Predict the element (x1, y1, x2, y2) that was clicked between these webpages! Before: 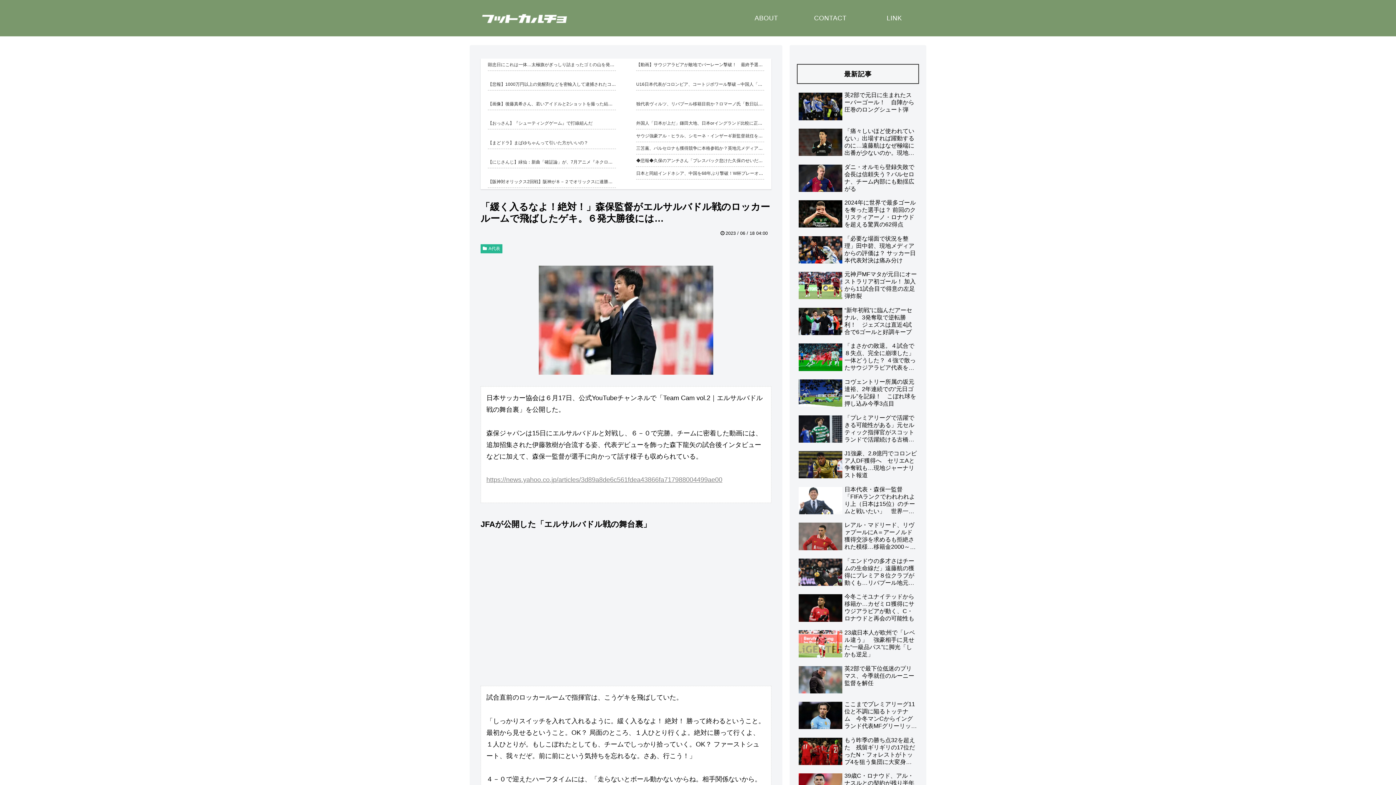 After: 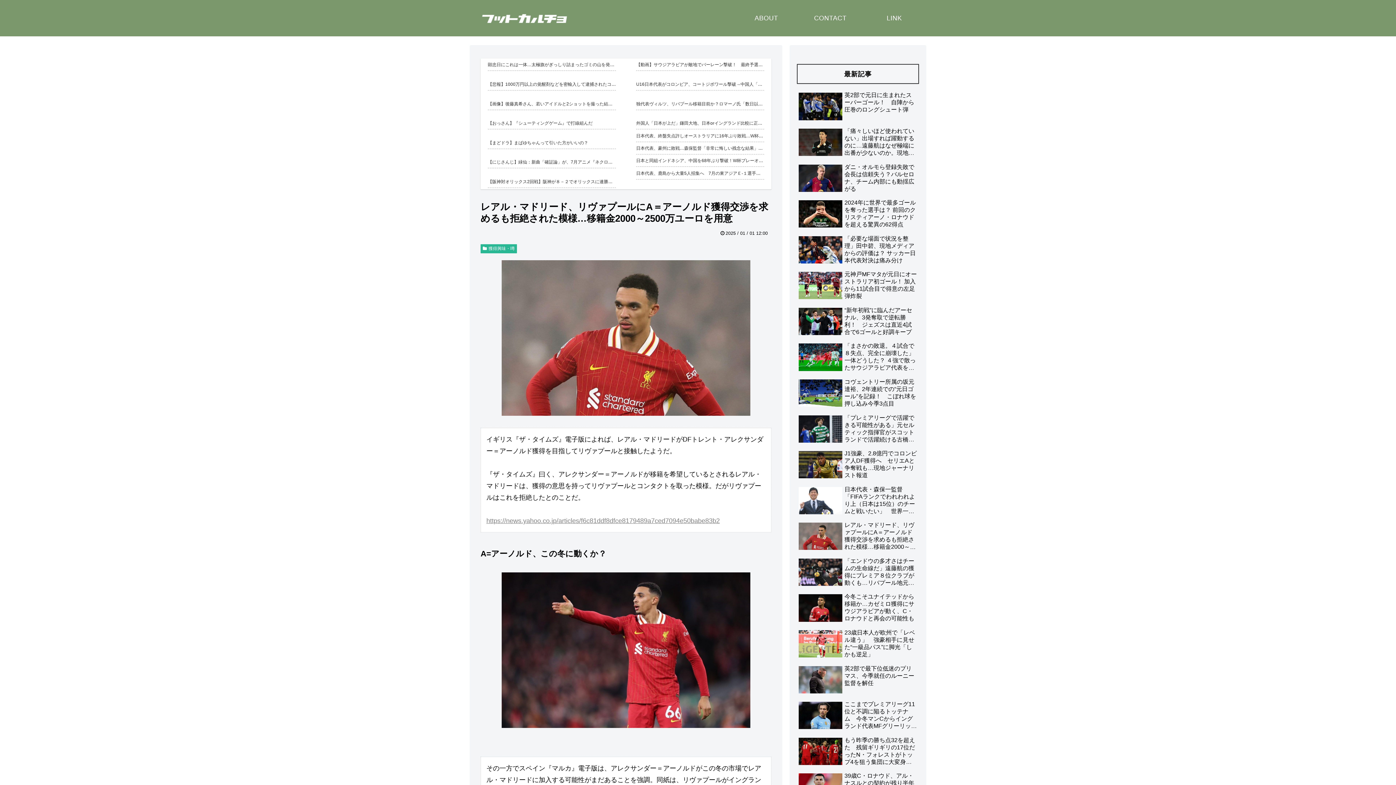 Action: label: レアル・マドリード、リヴァプールにA＝アーノルド獲得交渉を求めるも拒絶された模様…移籍金2000～2500万ユーロを用意 bbox: (797, 520, 919, 554)